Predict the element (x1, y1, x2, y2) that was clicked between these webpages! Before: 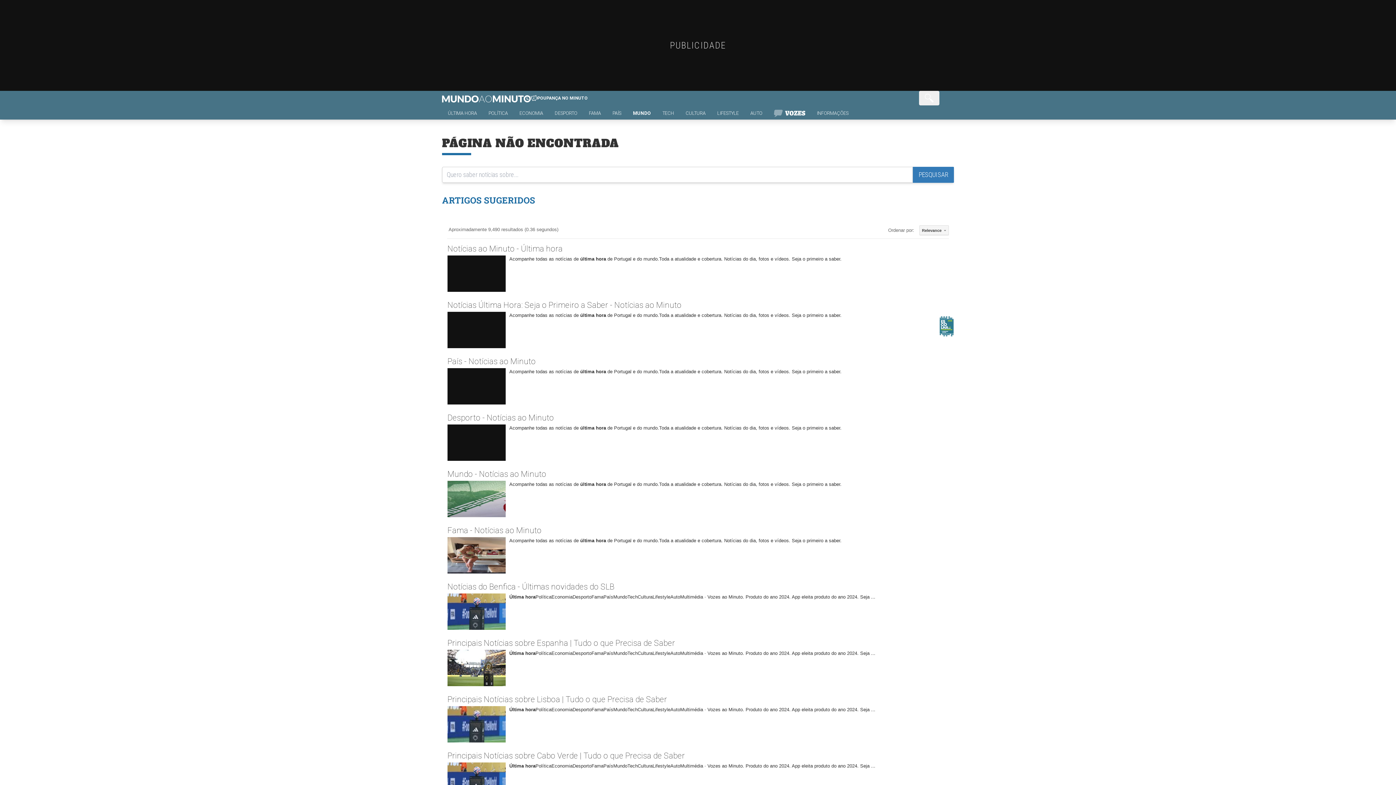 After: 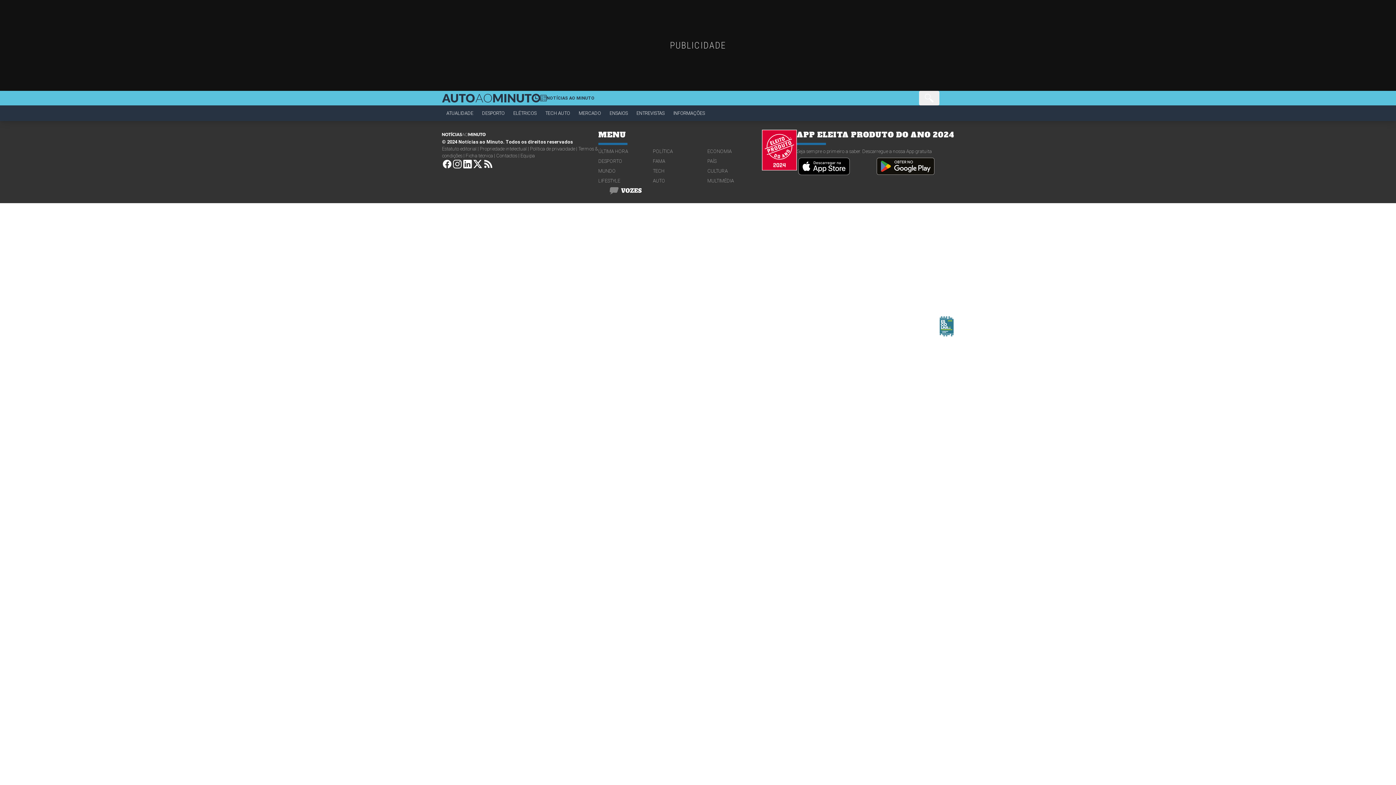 Action: bbox: (744, 109, 768, 119) label: AUTO